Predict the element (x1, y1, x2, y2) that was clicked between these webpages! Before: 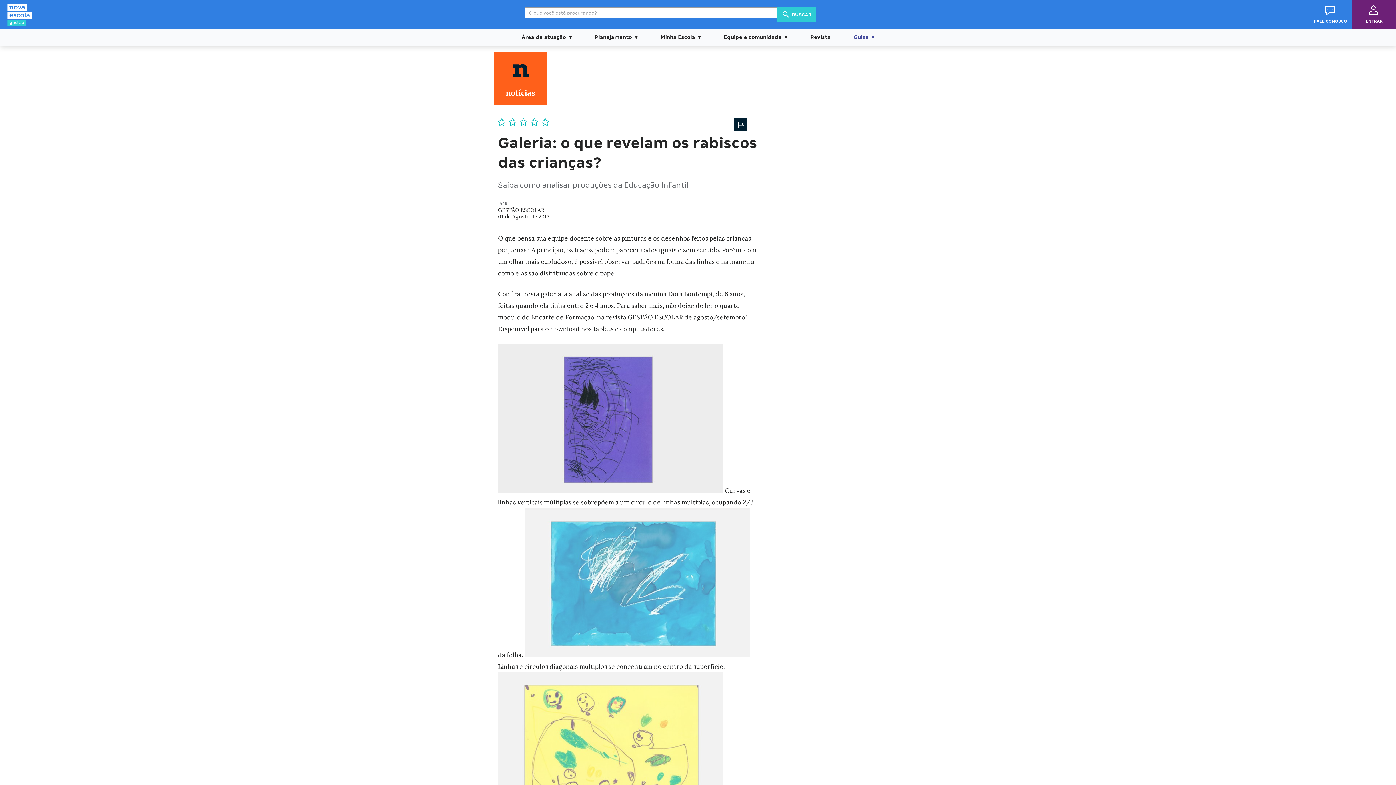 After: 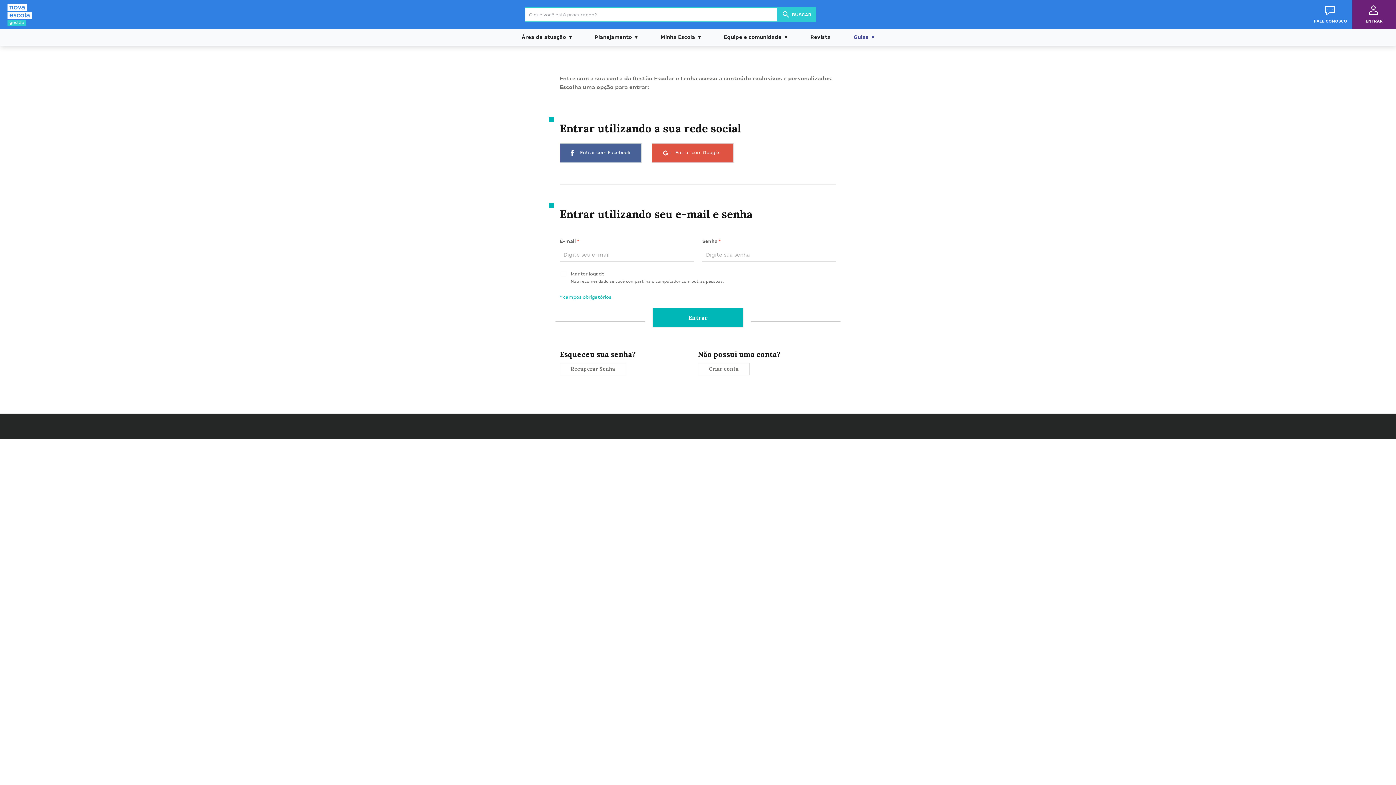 Action: bbox: (1366, 18, 1383, 23) label: ENTRAR